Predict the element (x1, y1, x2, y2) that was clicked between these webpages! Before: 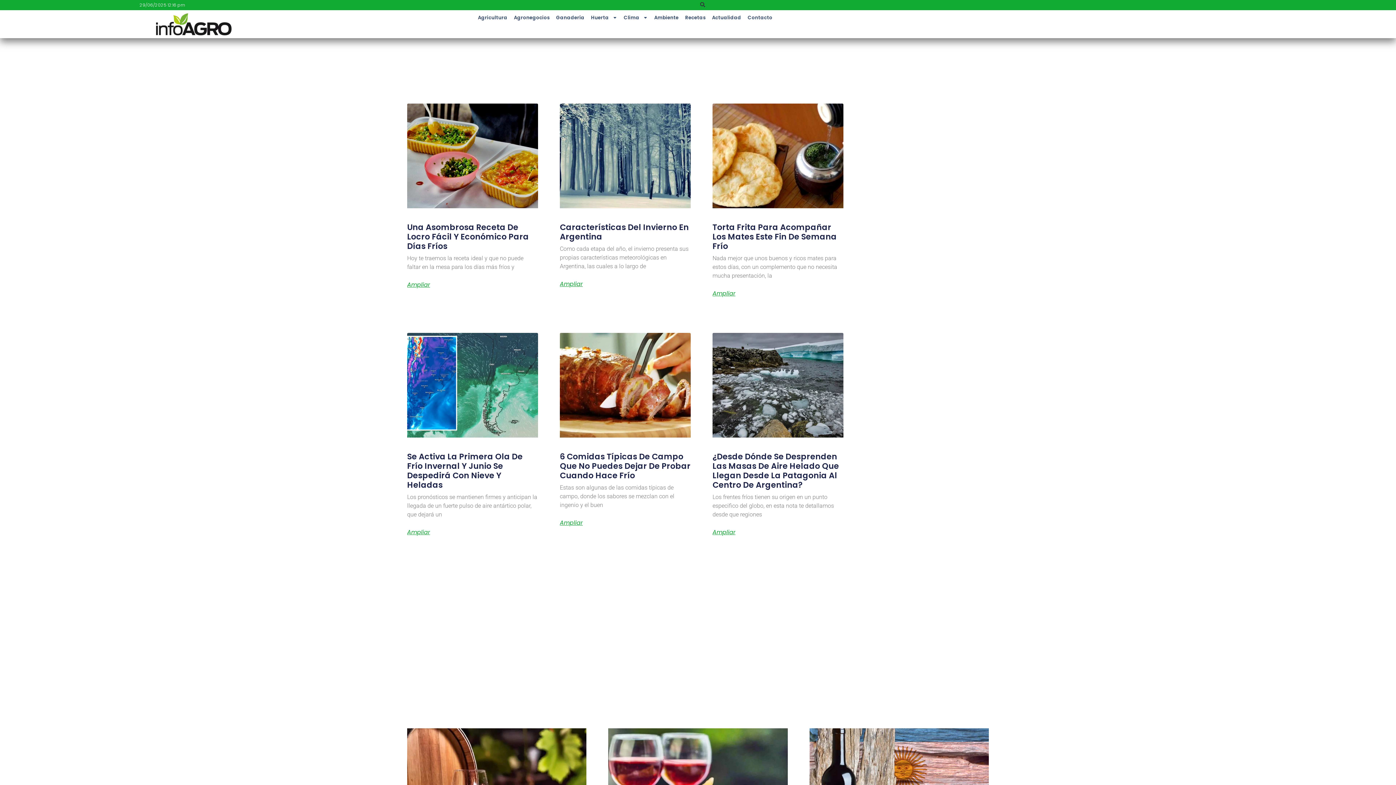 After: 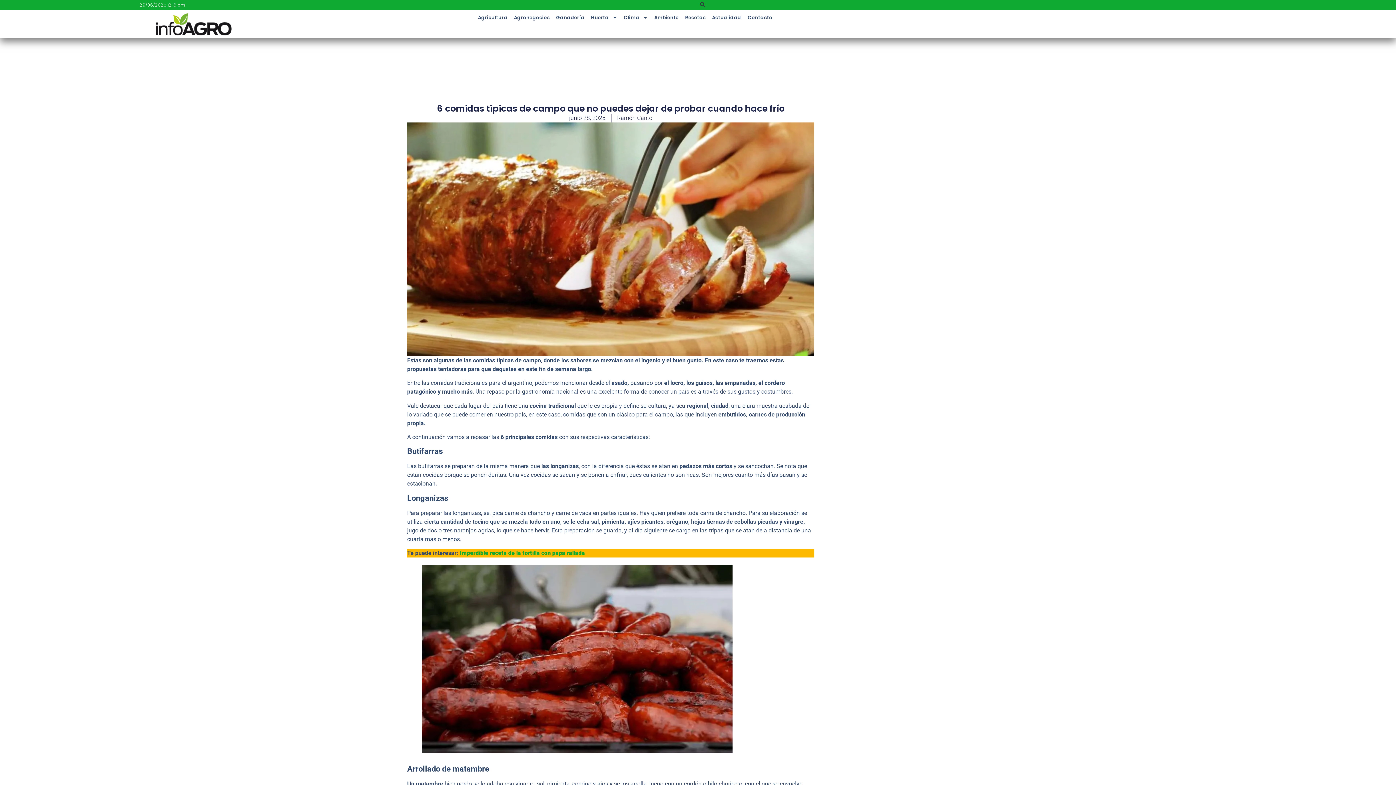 Action: bbox: (560, 333, 690, 437)